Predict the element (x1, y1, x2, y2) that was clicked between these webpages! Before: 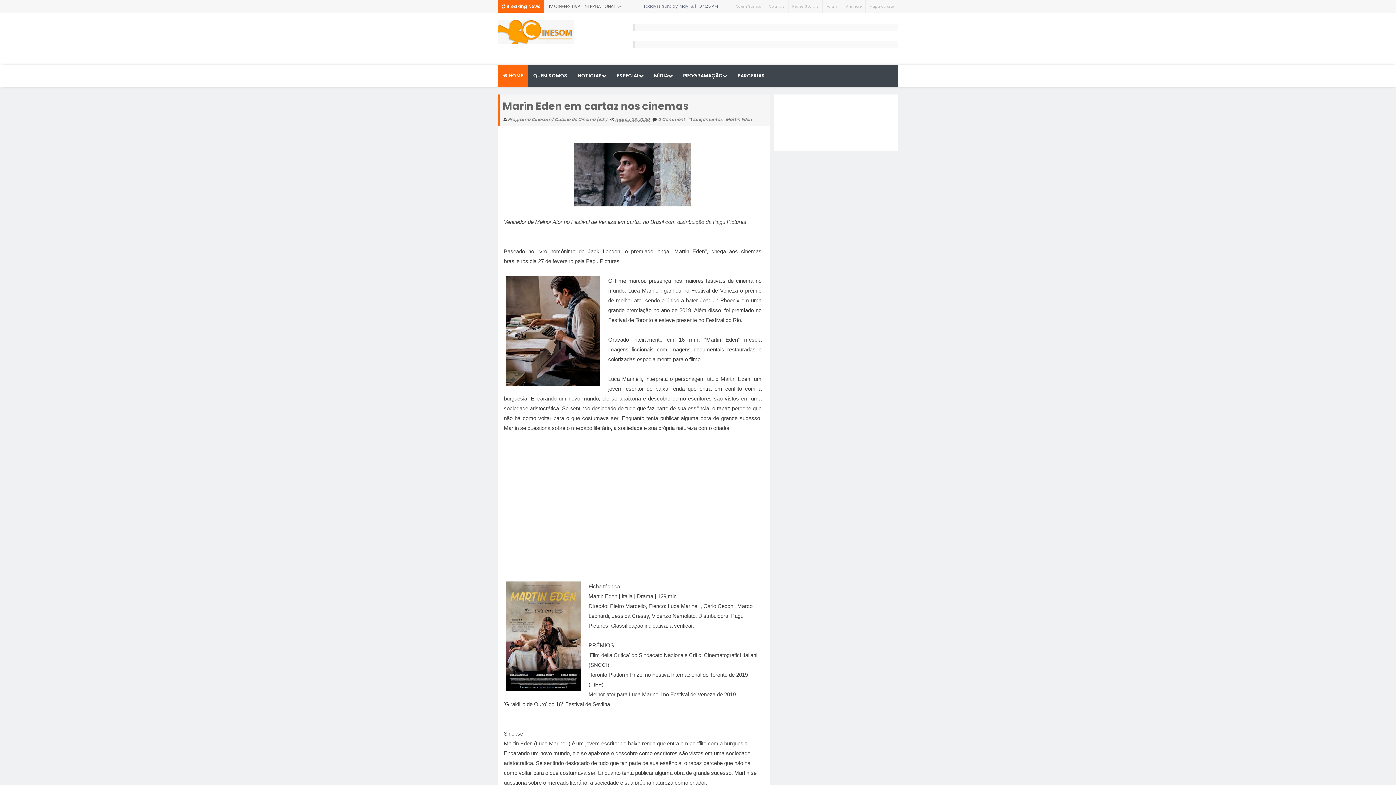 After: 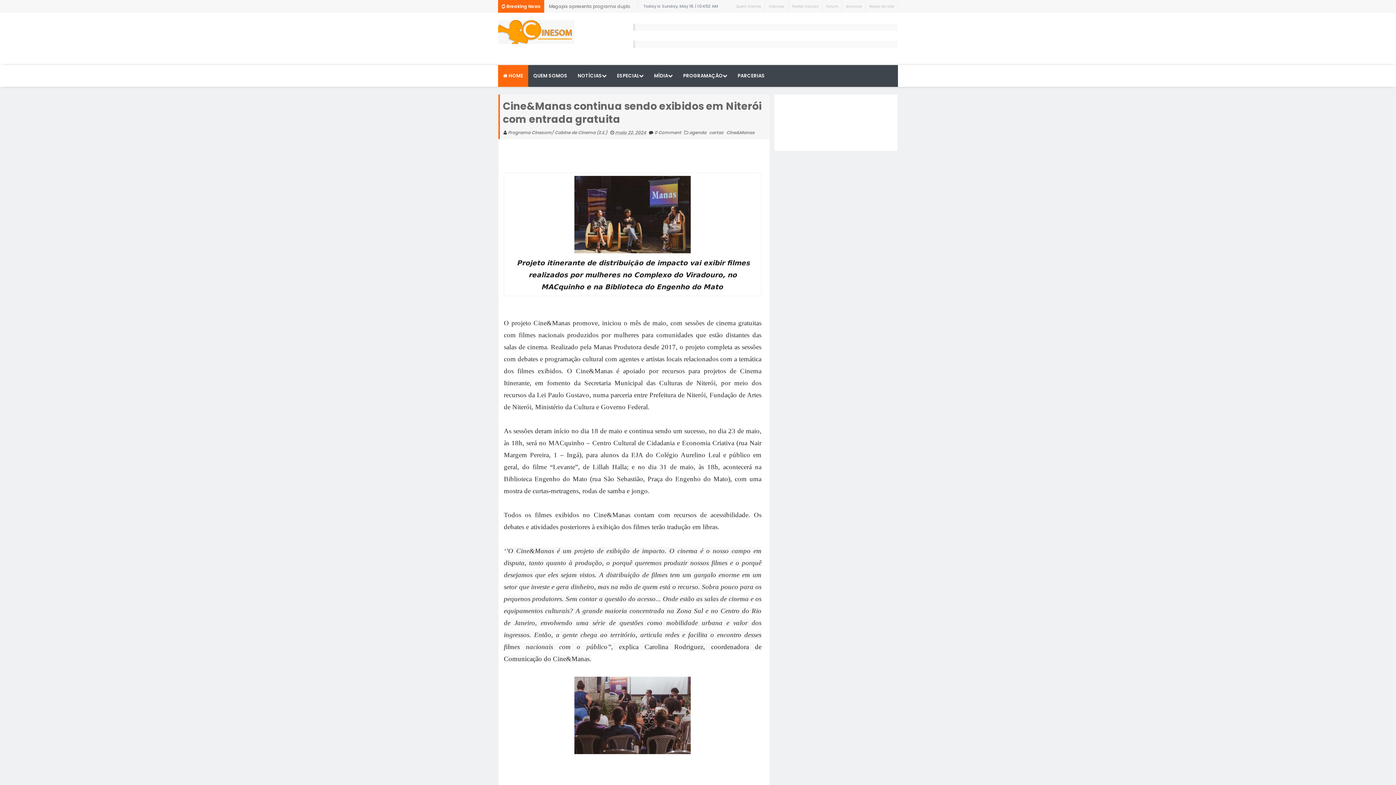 Action: bbox: (781, 222, 887, 247) label: Cine&Manas continua sendo exibidos em Niterói com entrada gratuita